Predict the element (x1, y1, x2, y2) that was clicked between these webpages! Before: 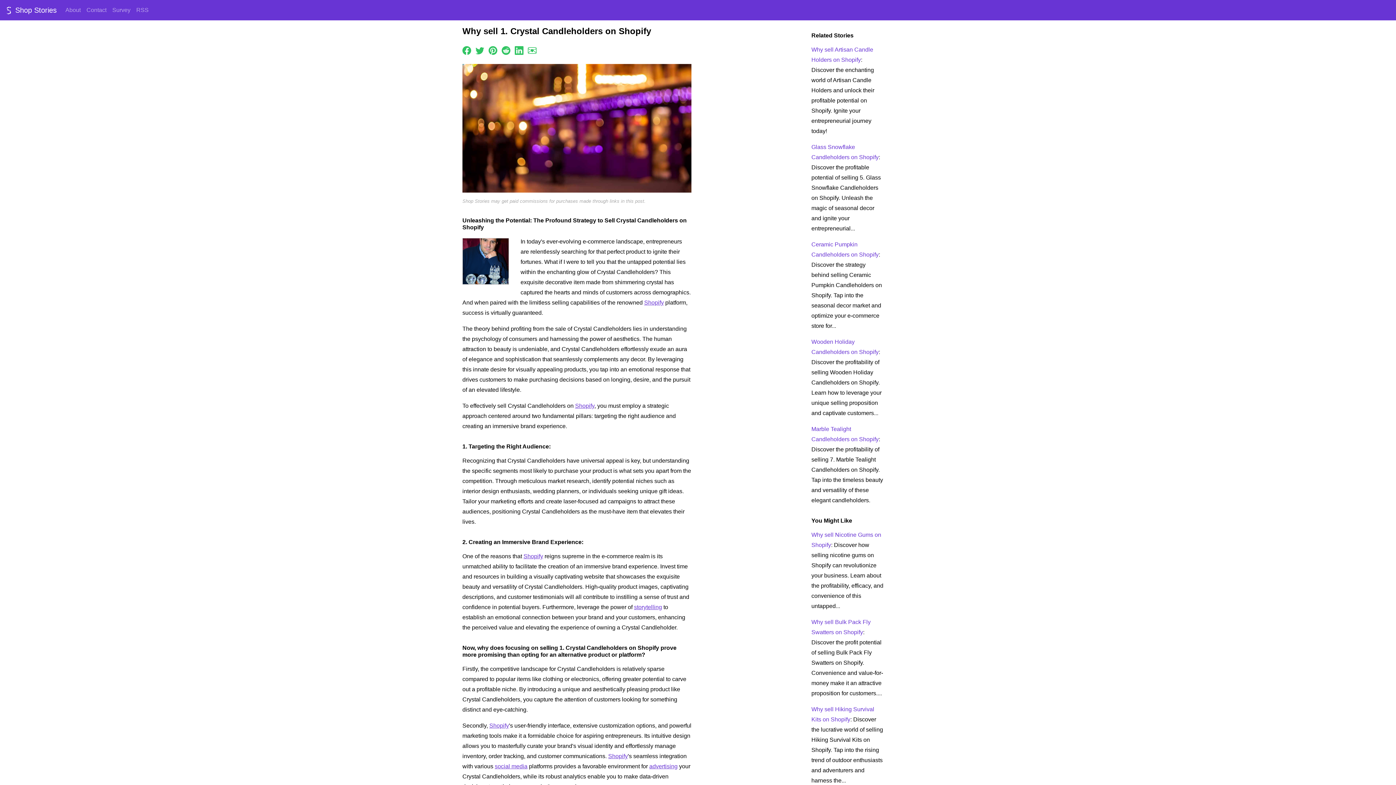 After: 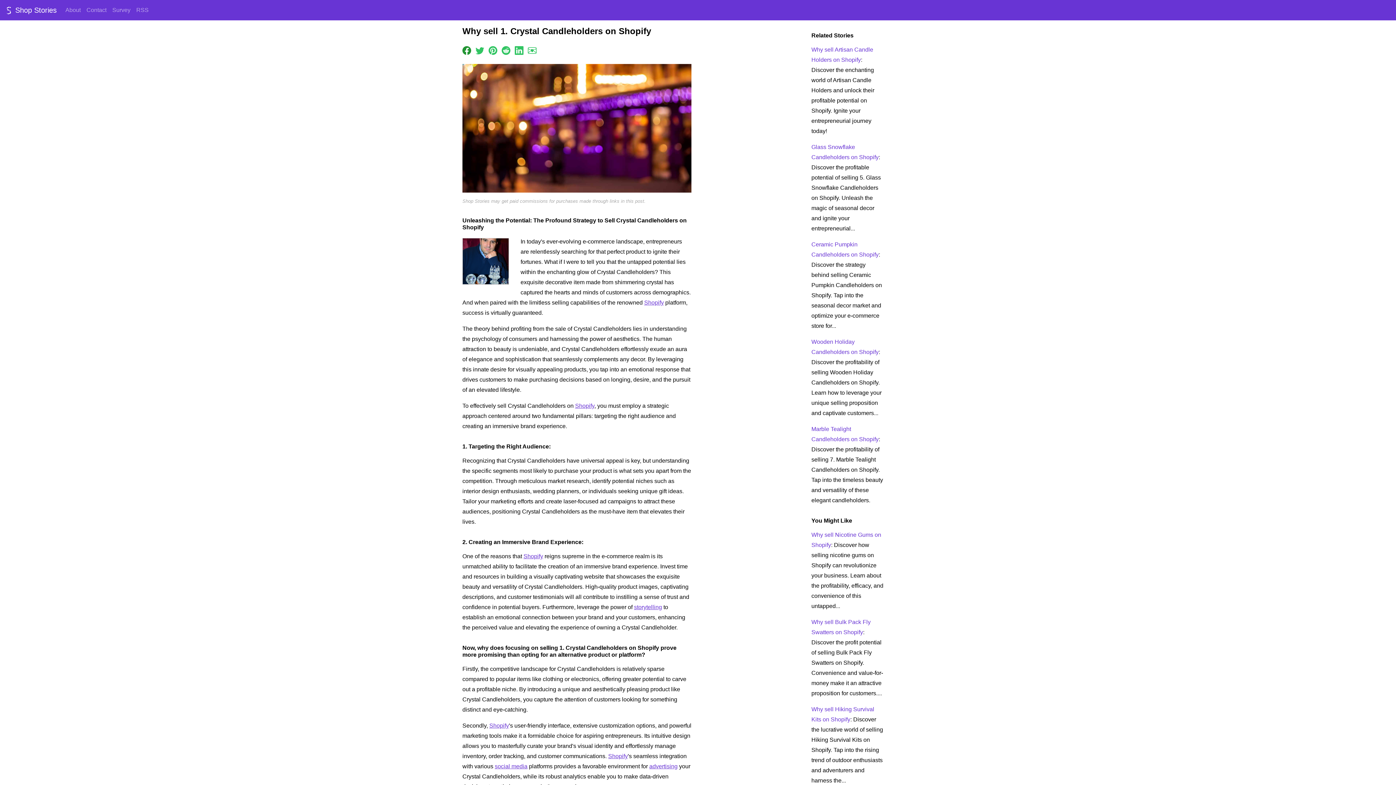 Action: bbox: (462, 46, 471, 53)